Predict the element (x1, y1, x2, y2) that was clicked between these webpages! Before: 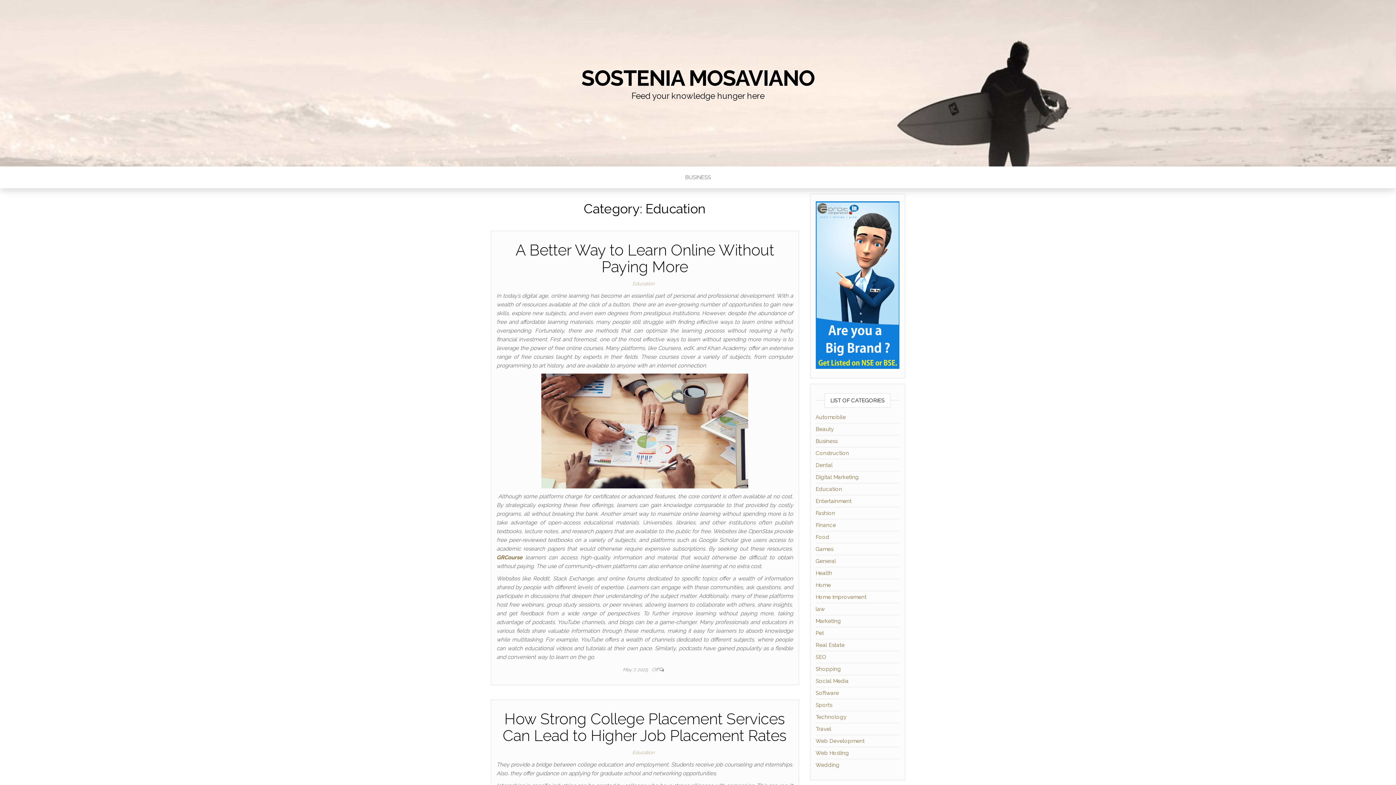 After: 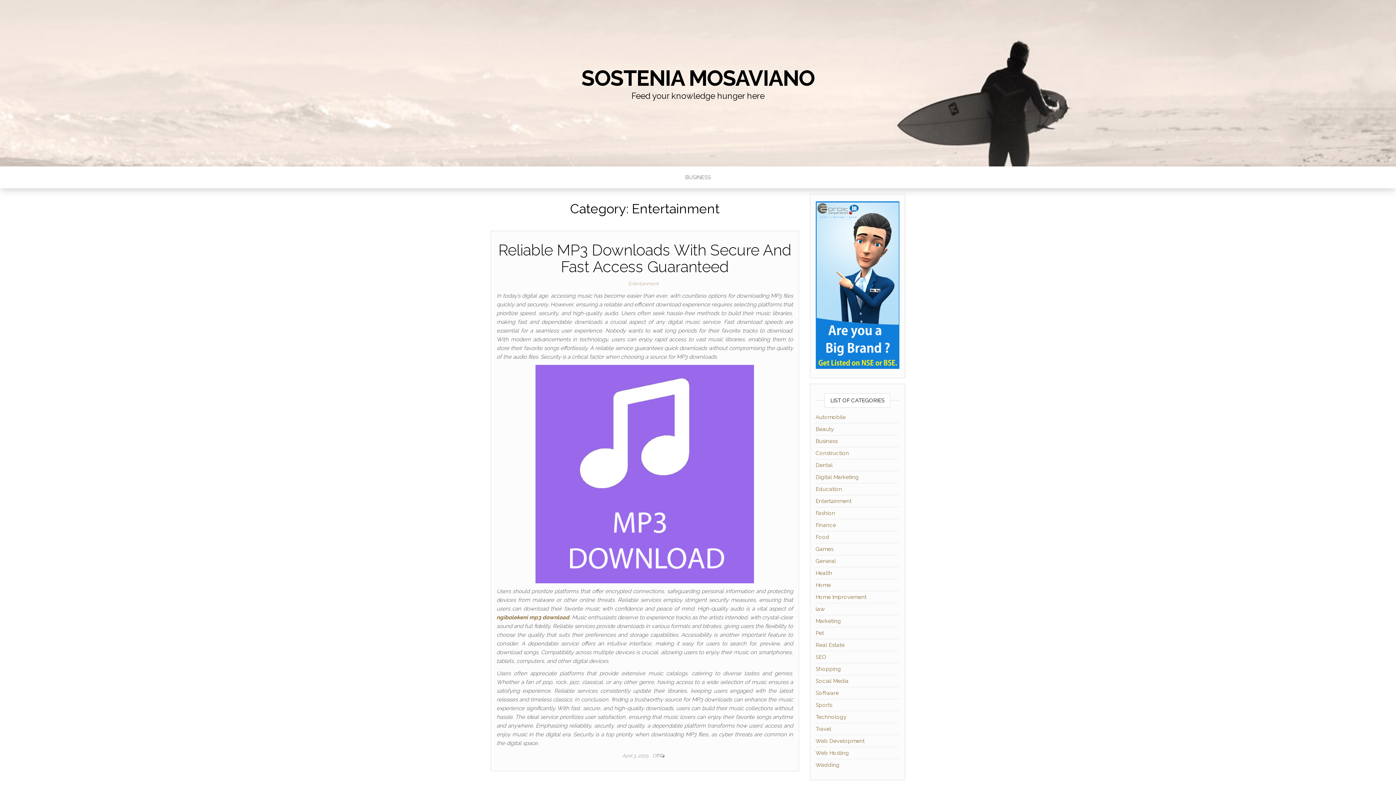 Action: label: Entertainment bbox: (815, 498, 851, 504)